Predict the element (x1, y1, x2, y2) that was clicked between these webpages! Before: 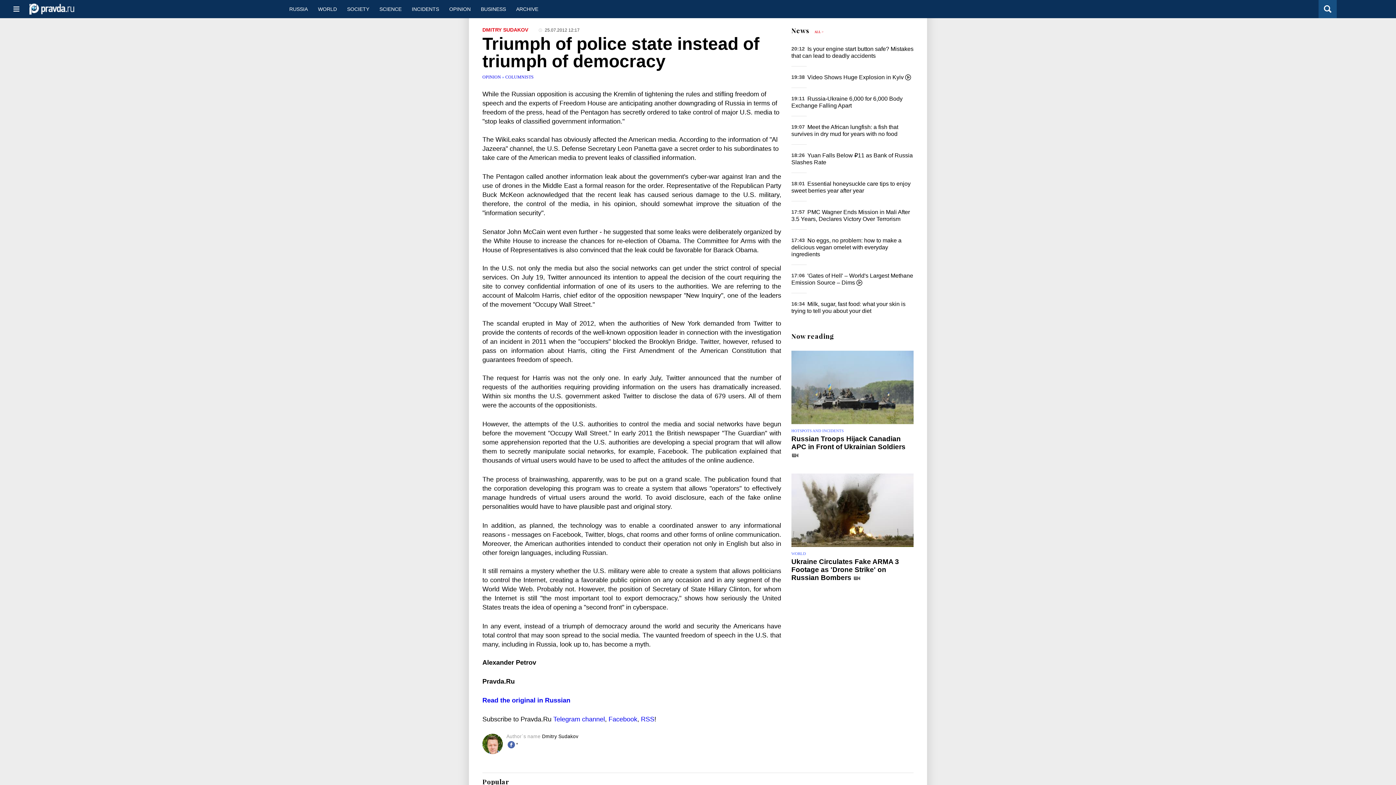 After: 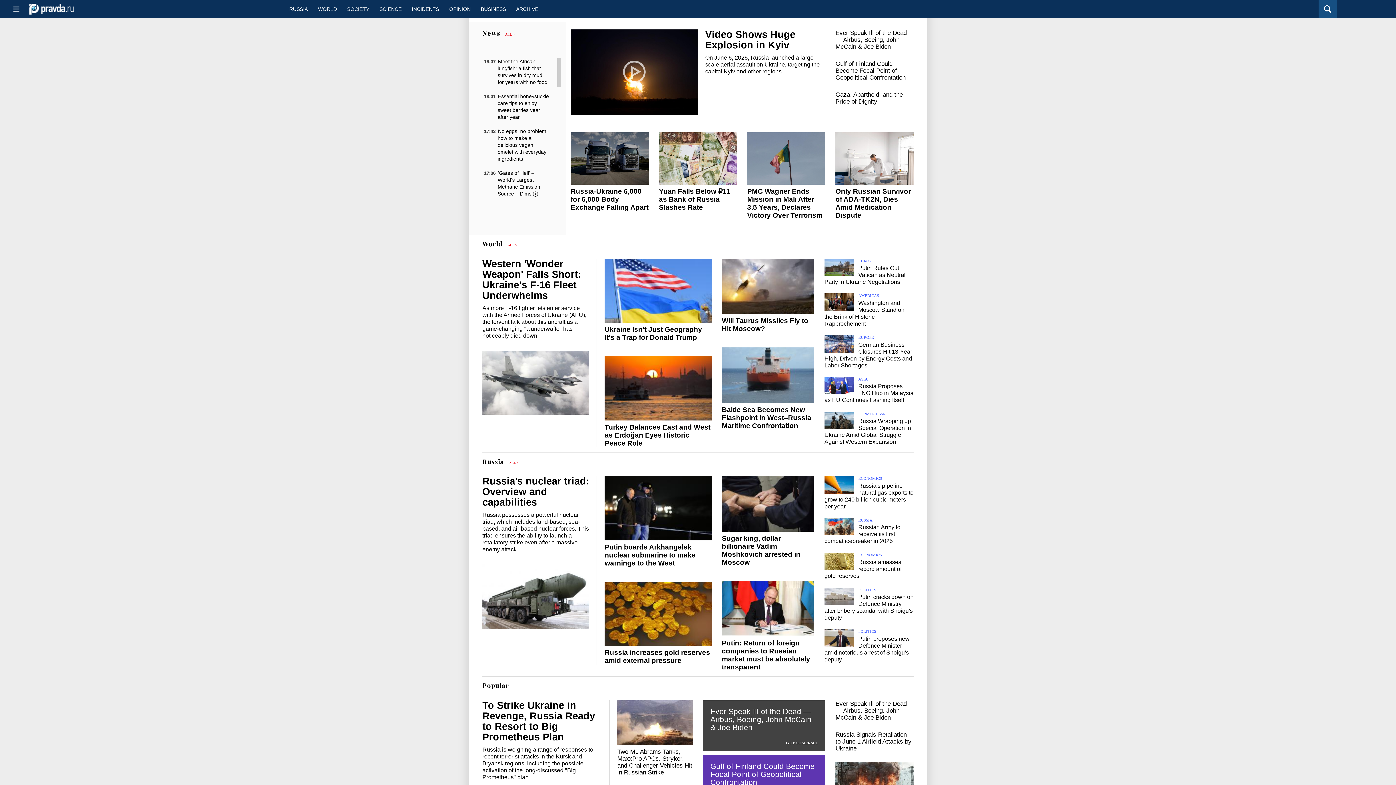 Action: bbox: (29, 9, 74, 15)